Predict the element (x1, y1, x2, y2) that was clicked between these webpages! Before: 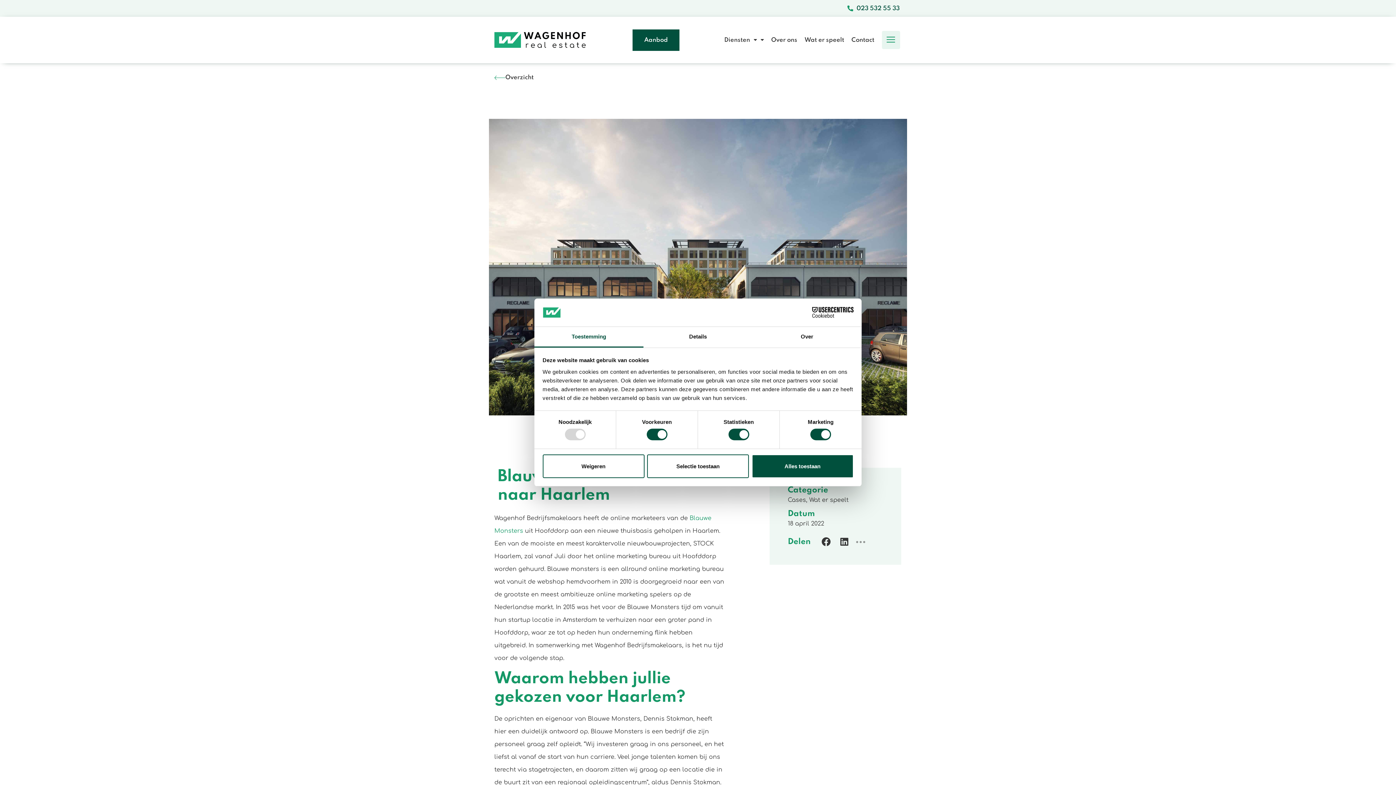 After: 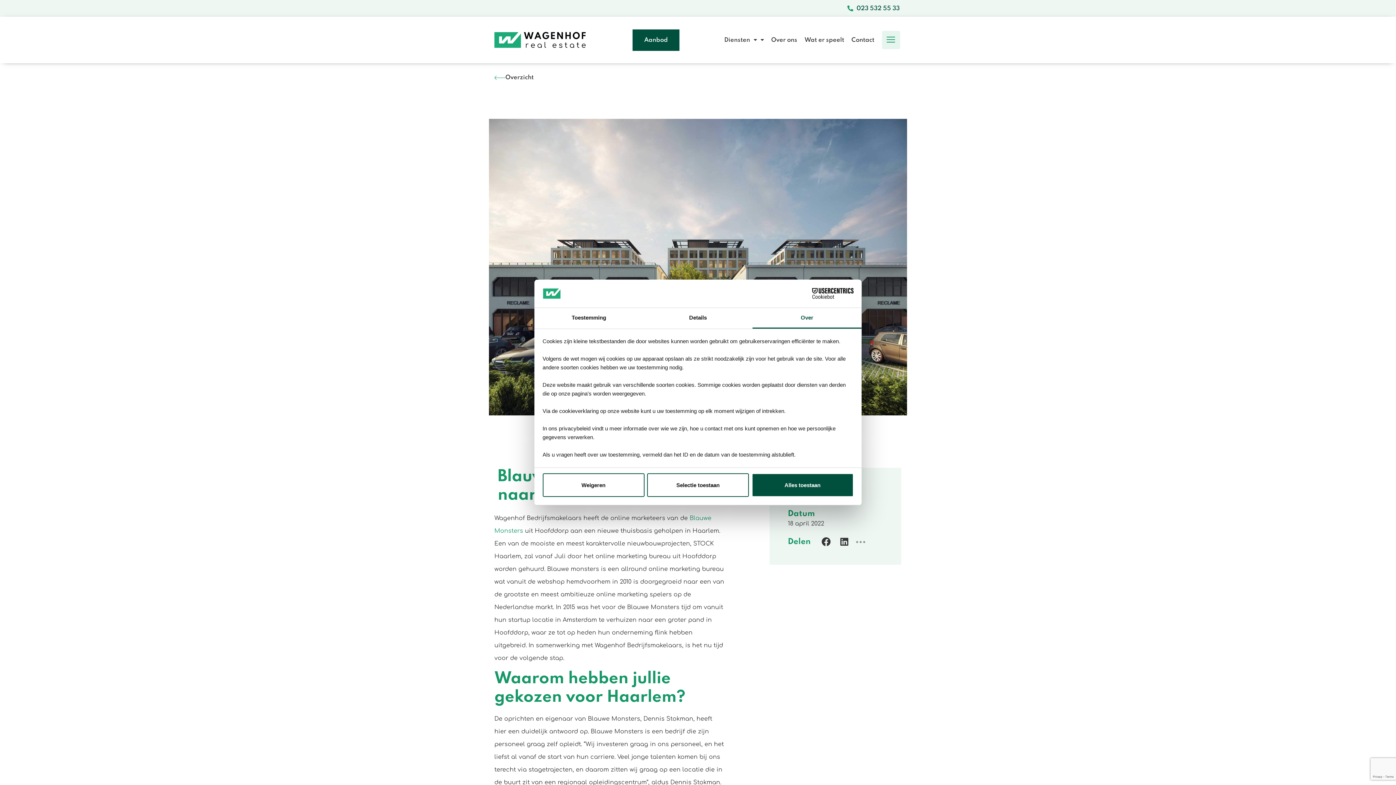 Action: bbox: (752, 327, 861, 347) label: Over